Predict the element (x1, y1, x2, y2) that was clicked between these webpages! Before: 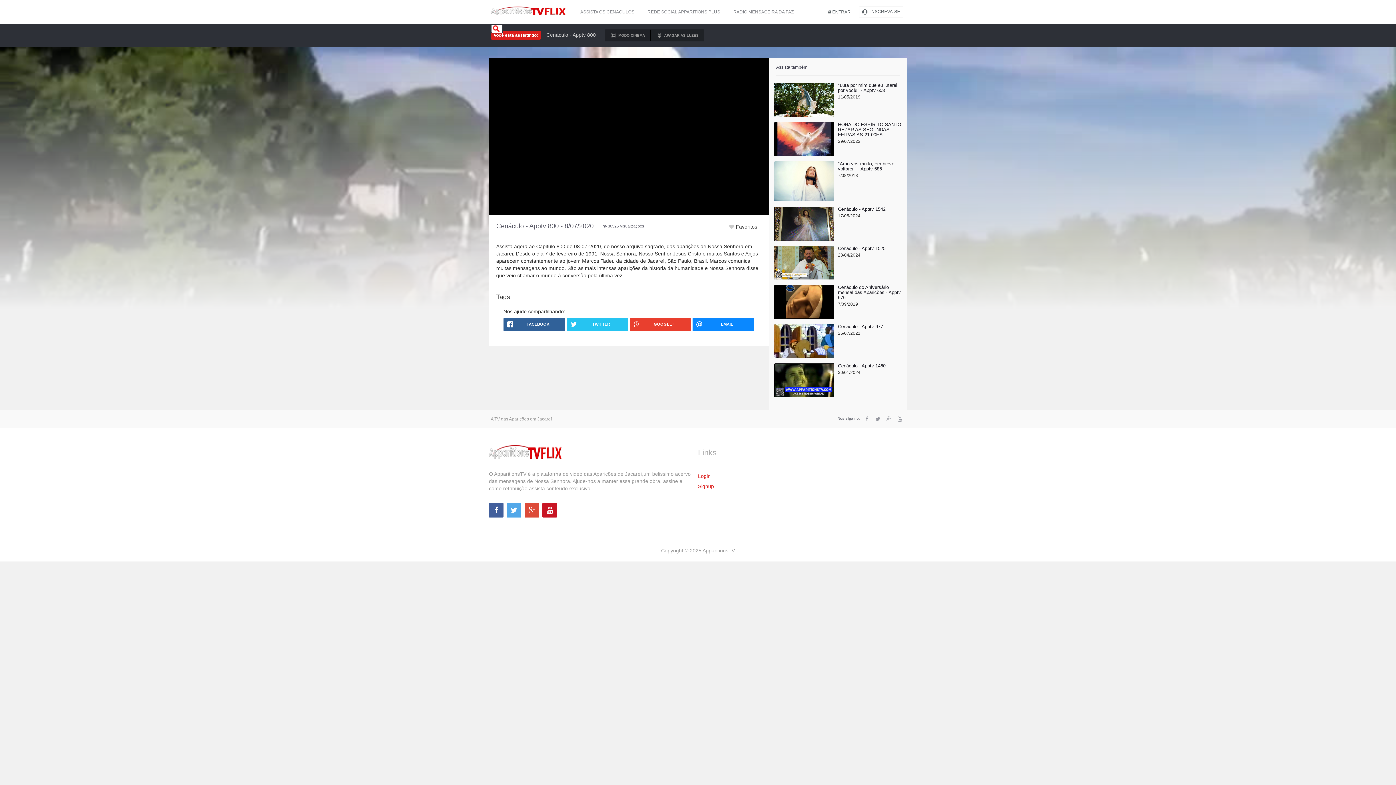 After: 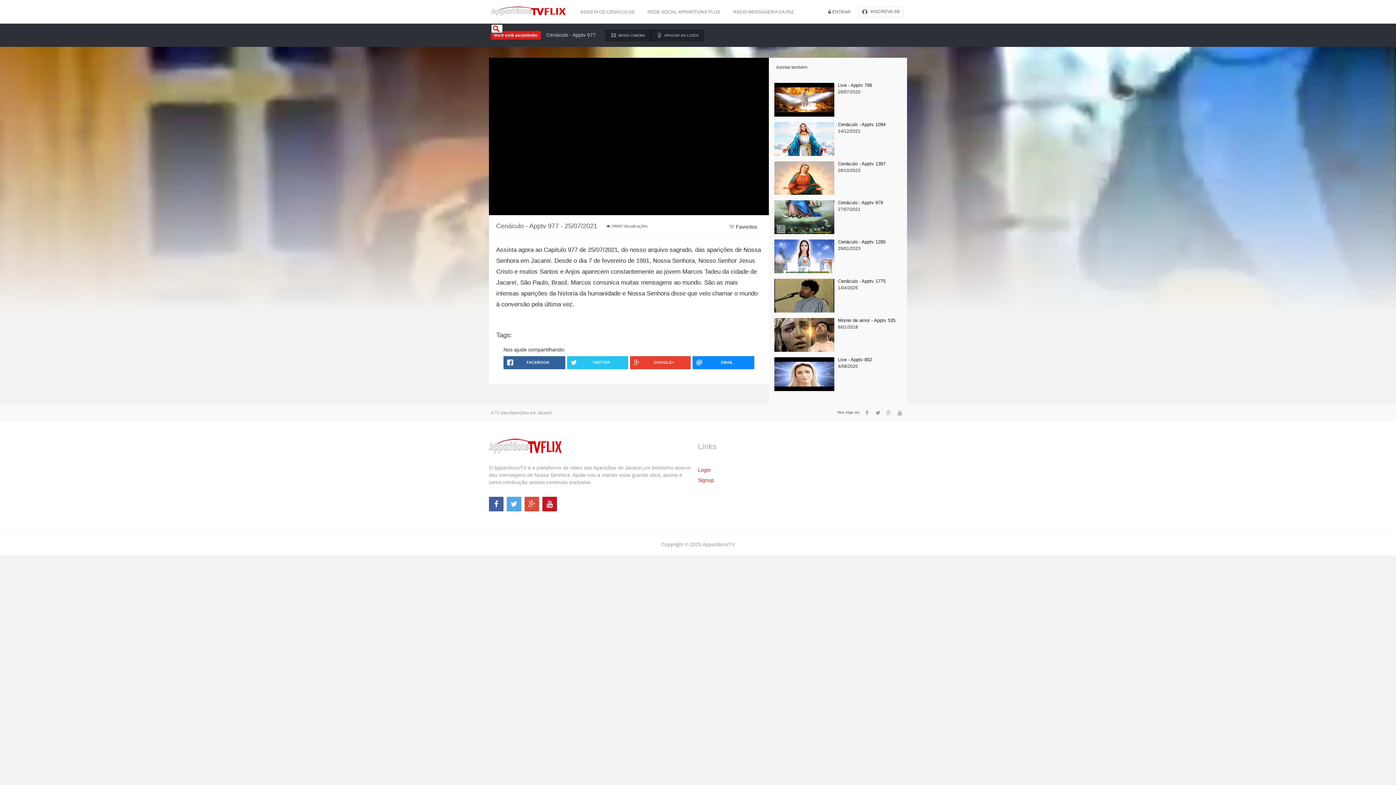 Action: bbox: (838, 324, 883, 329) label: Cenáculo - Apptv 977